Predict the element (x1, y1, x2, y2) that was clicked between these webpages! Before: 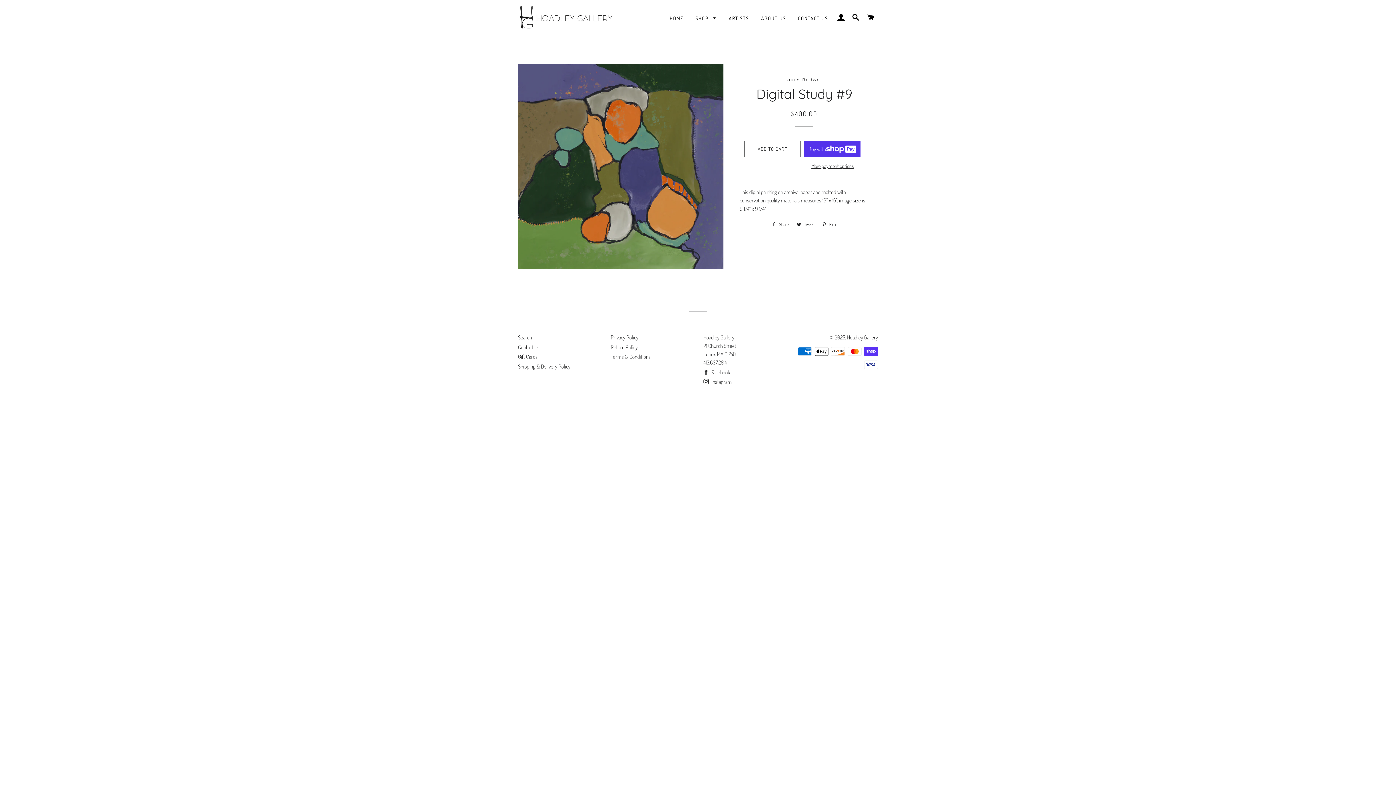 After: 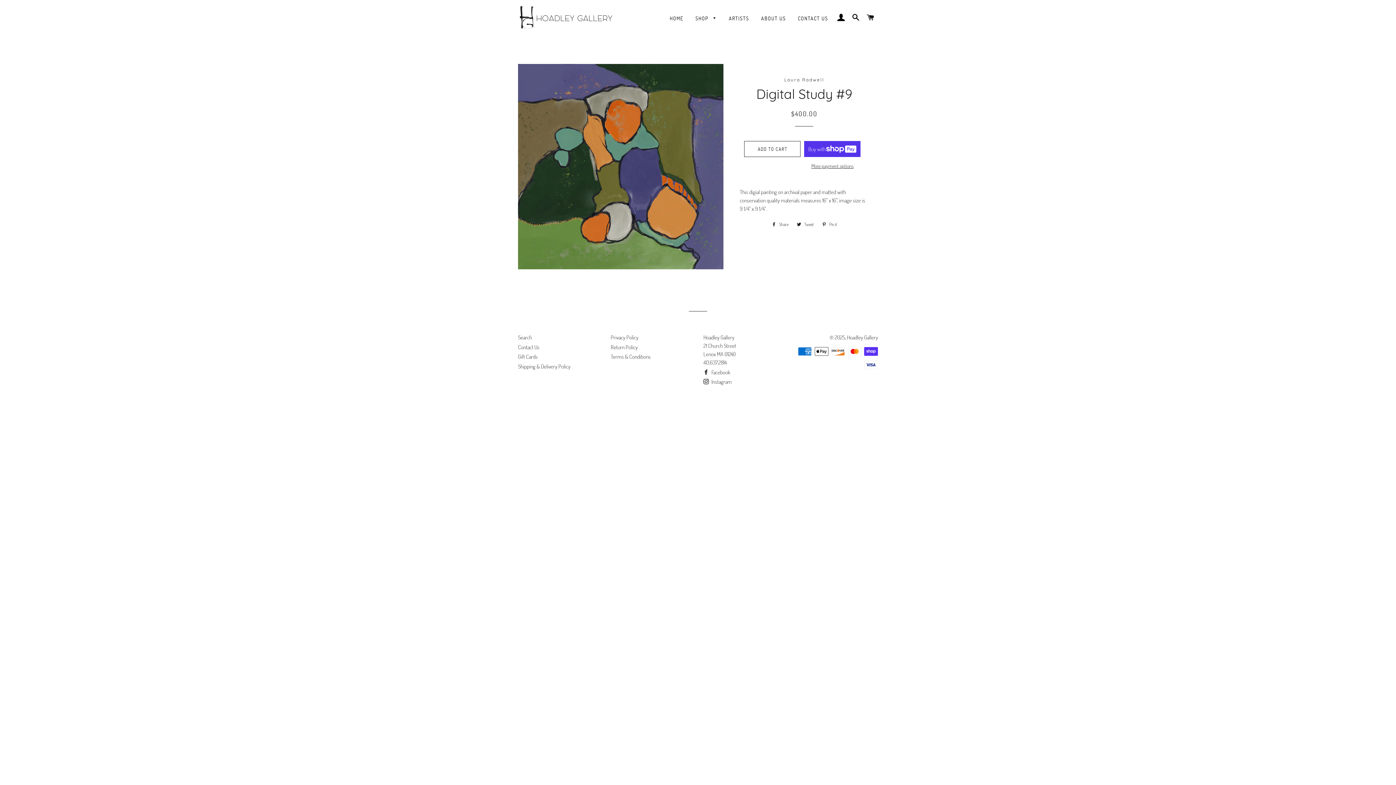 Action: bbox: (768, 220, 792, 228) label:  Share
Share on Facebook